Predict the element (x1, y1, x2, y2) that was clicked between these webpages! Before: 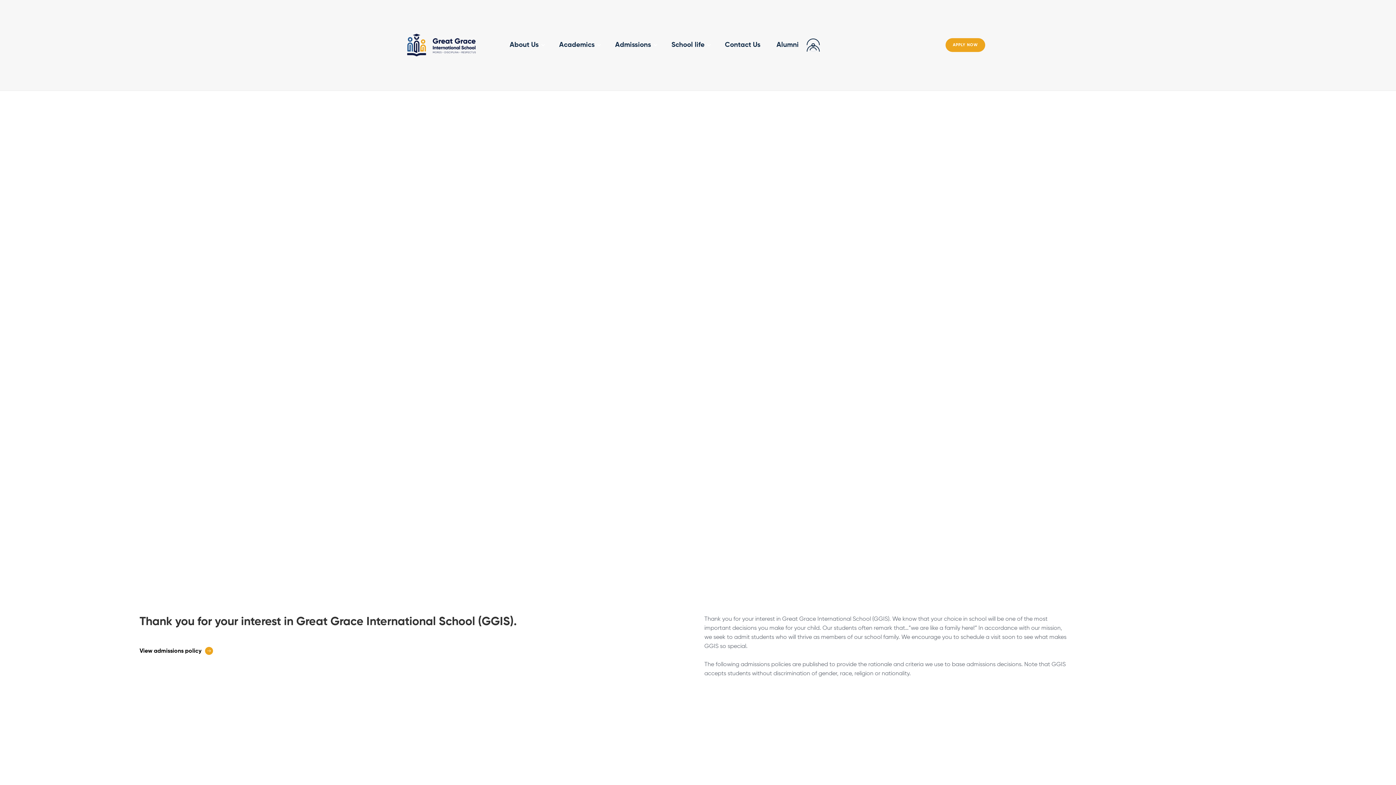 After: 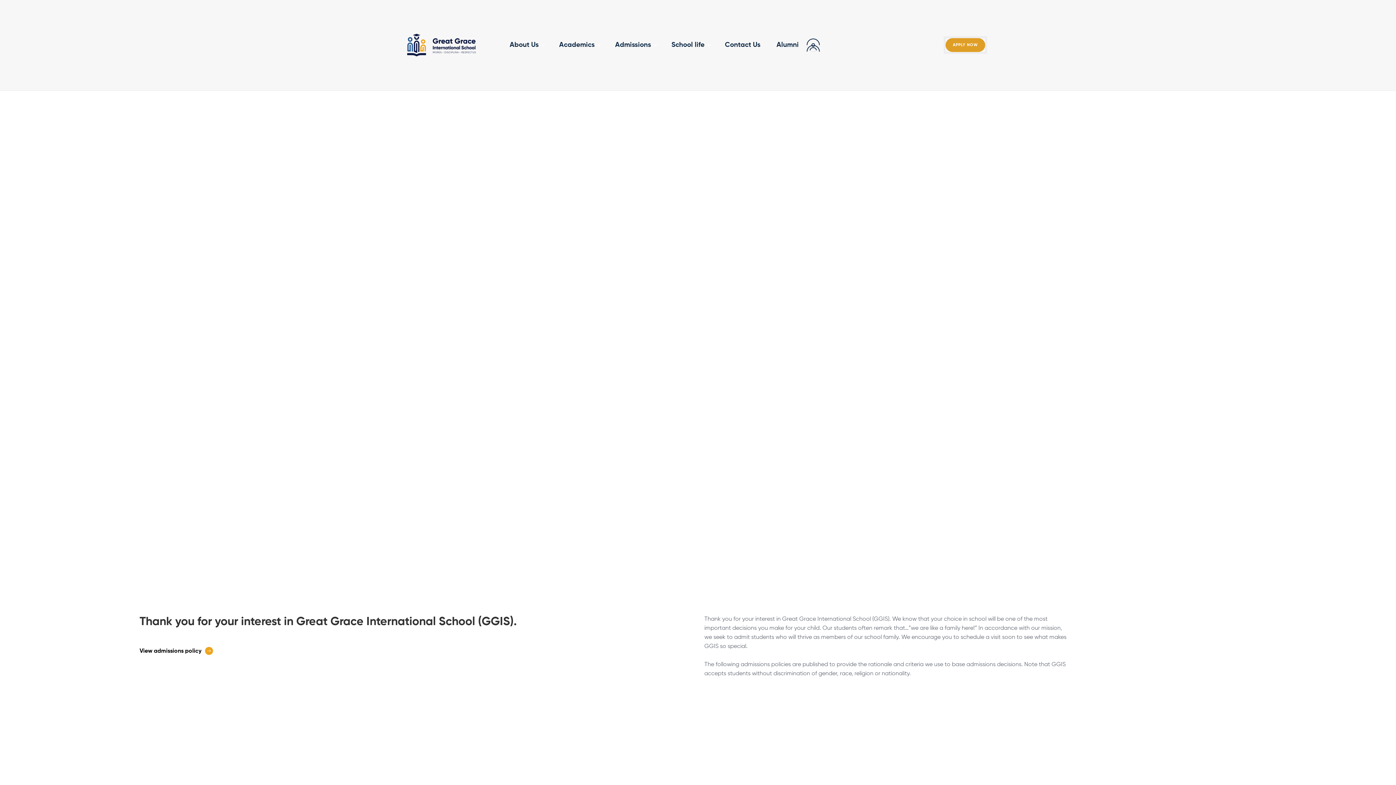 Action: bbox: (945, 38, 985, 52) label: APPLY NOW